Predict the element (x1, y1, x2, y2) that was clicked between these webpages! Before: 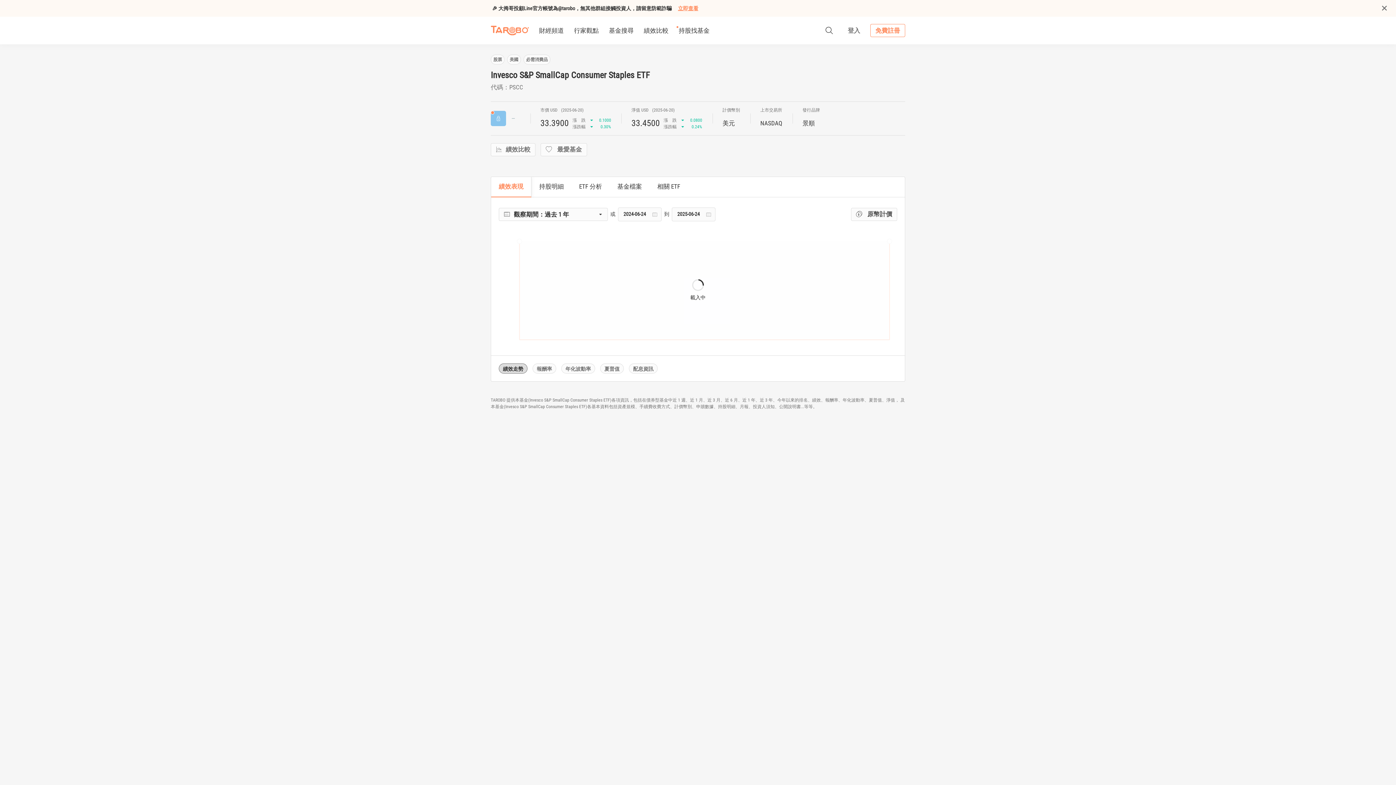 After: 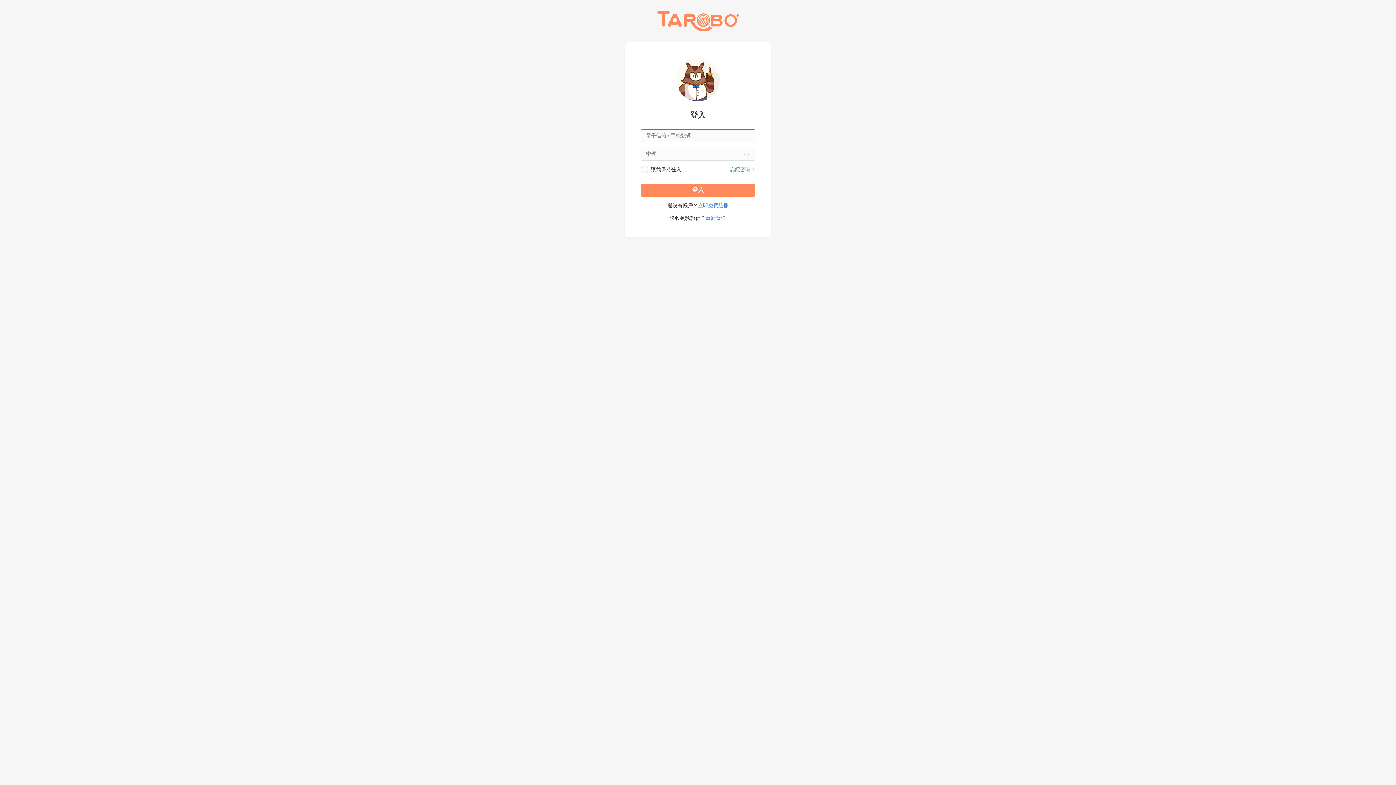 Action: bbox: (842, 24, 865, 37) label: 登入